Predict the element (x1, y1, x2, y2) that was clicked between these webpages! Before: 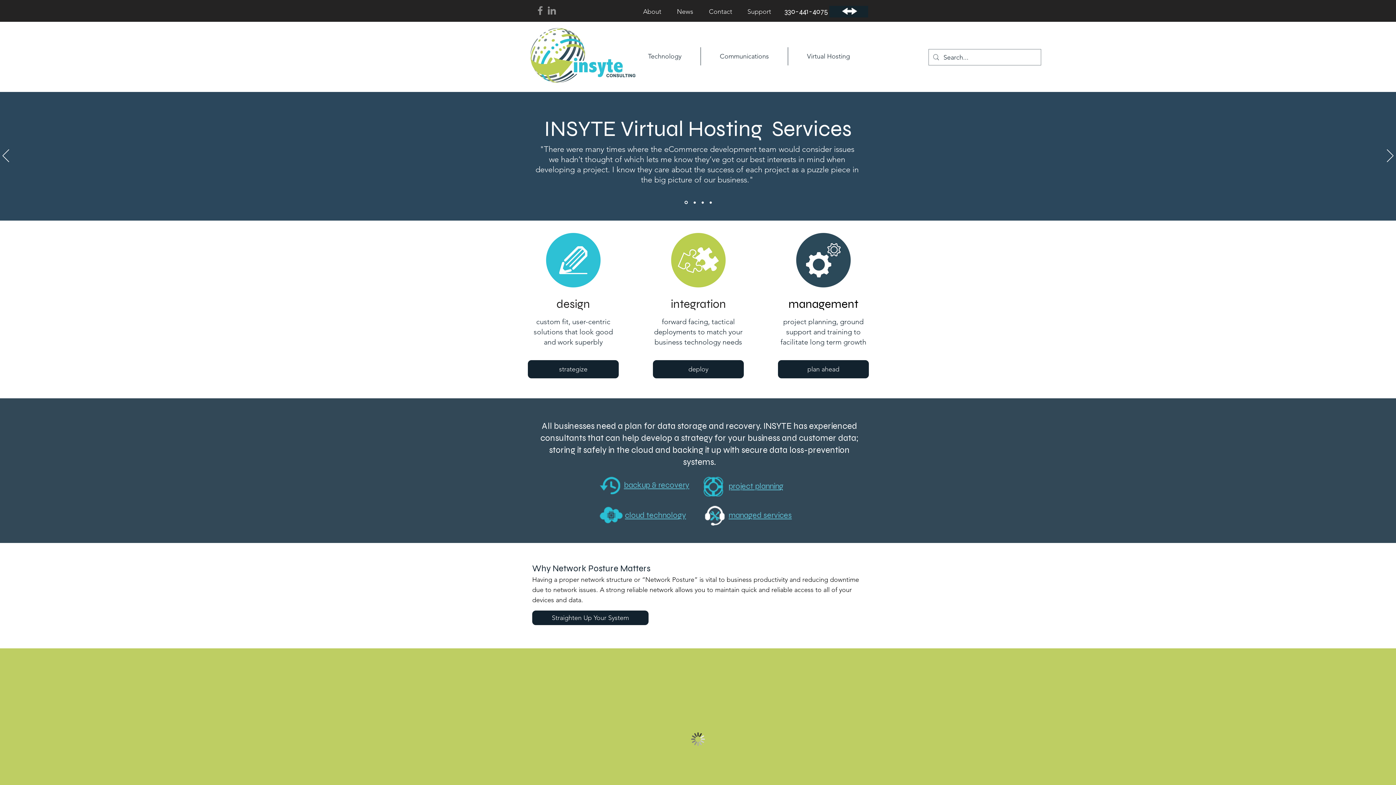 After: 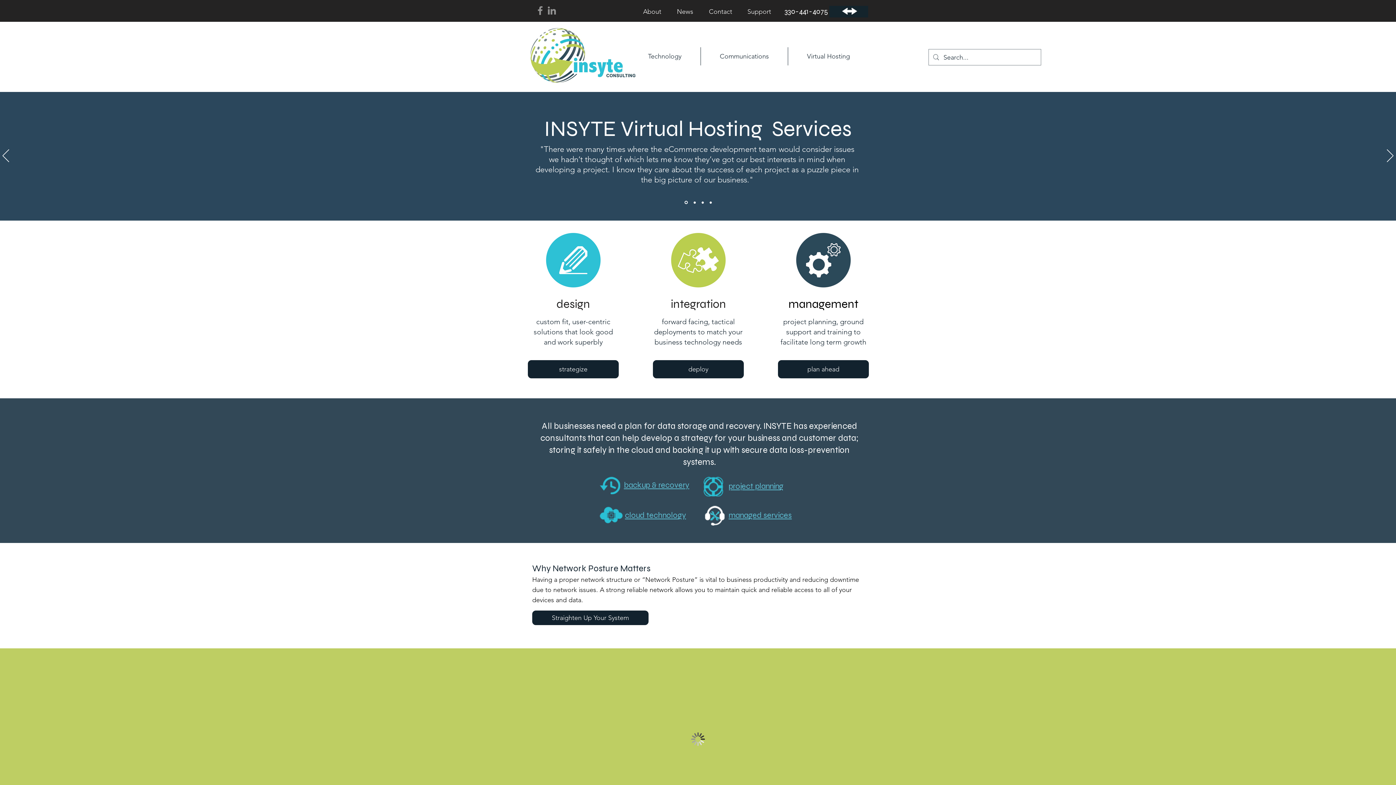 Action: label: LinkedIn bbox: (546, 4, 557, 16)